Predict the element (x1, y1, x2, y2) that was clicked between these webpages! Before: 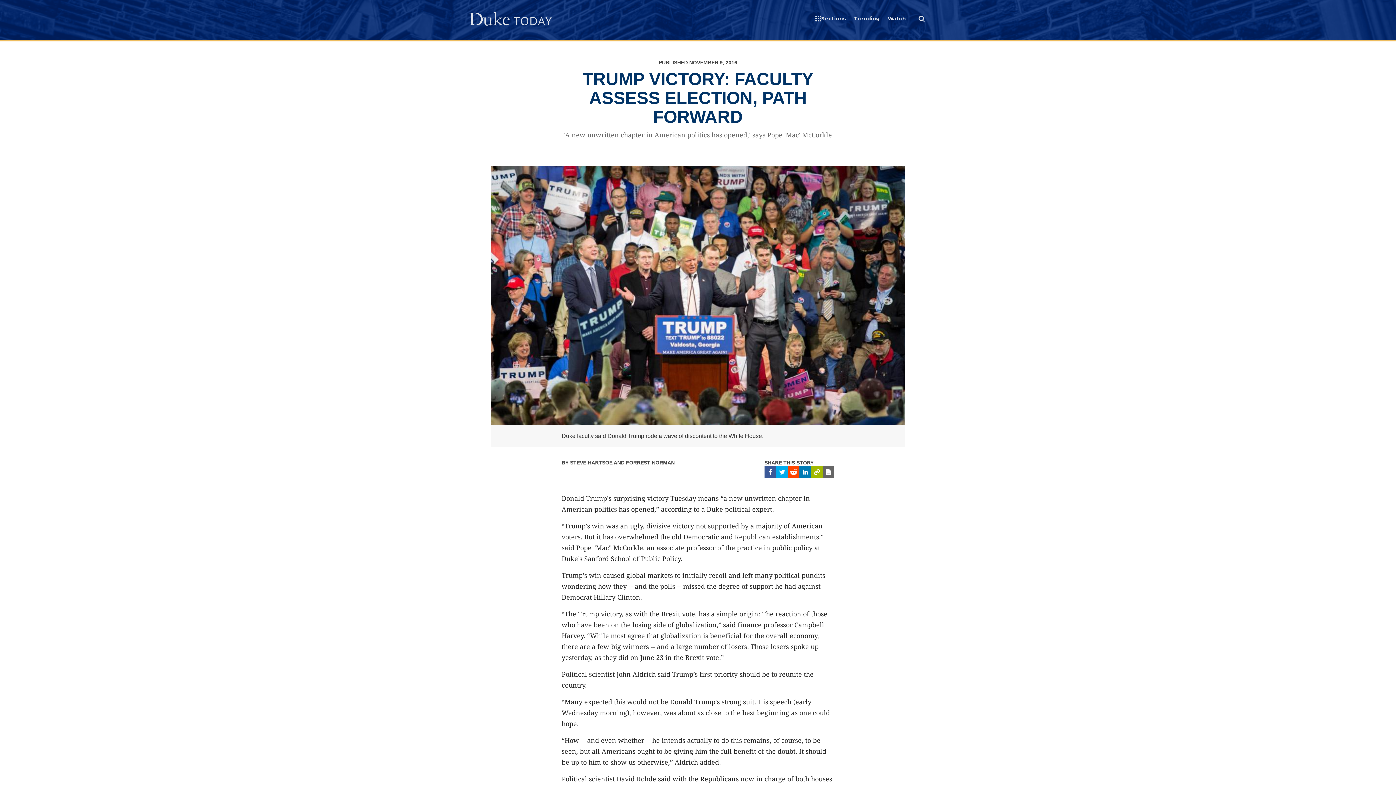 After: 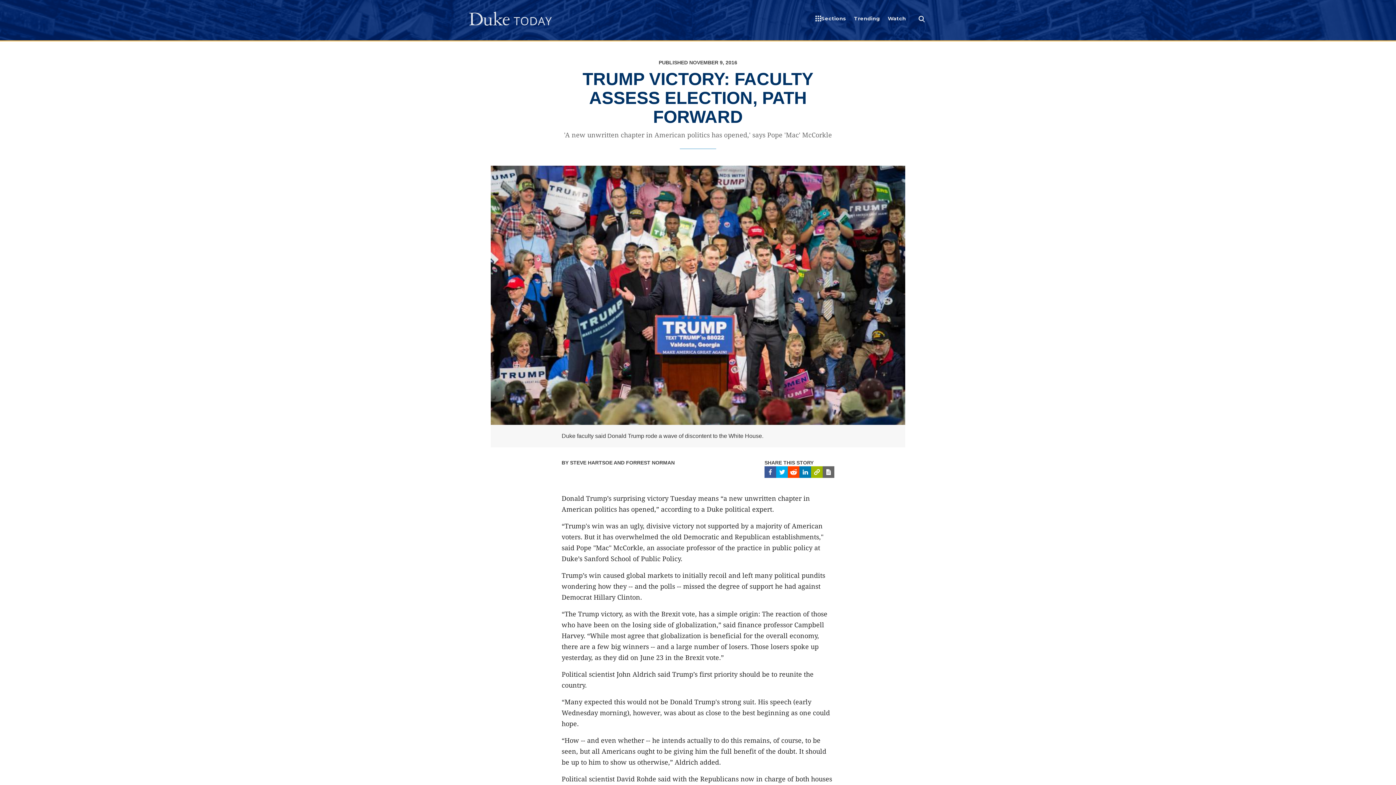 Action: bbox: (788, 466, 799, 478) label: Share this story on reddit